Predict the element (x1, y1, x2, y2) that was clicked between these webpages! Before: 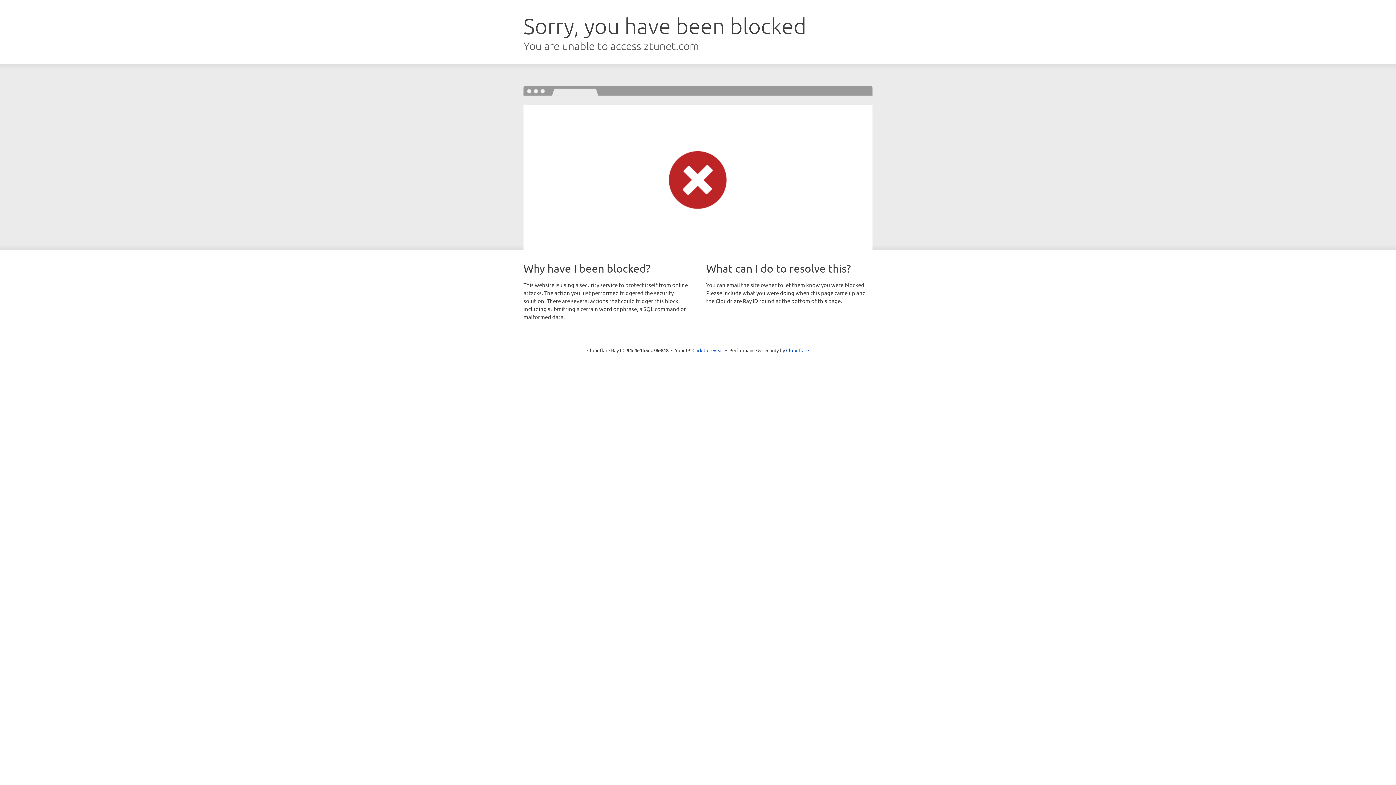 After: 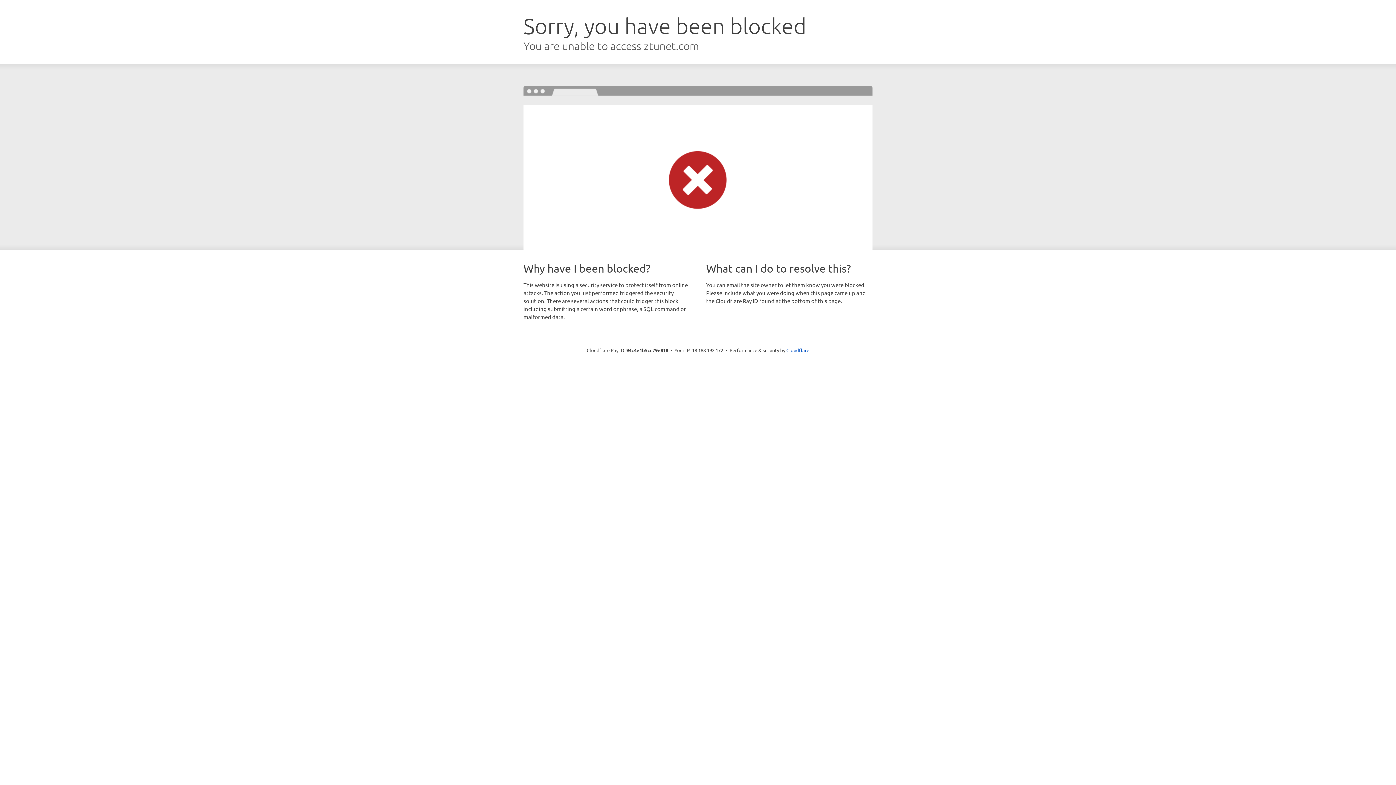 Action: label: Click to reveal bbox: (692, 346, 723, 353)